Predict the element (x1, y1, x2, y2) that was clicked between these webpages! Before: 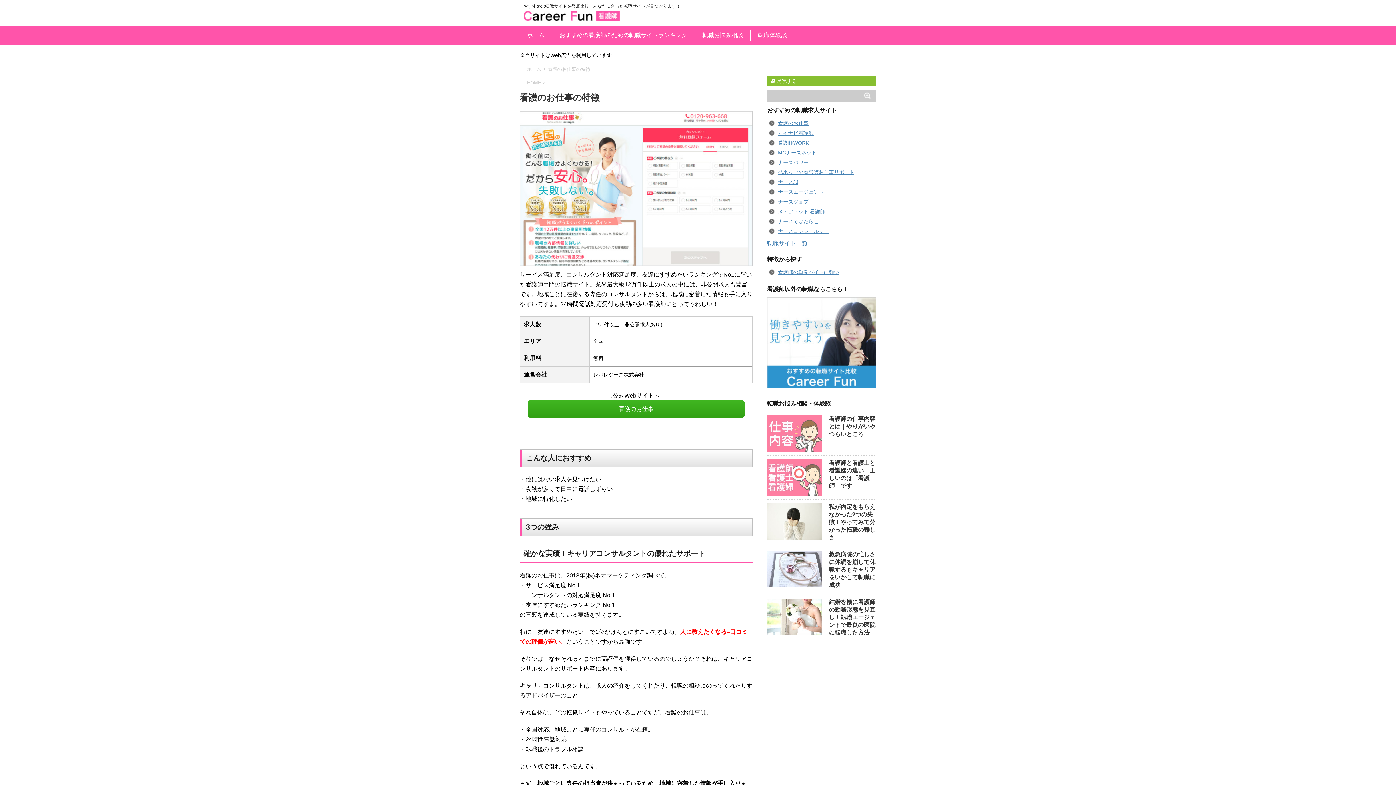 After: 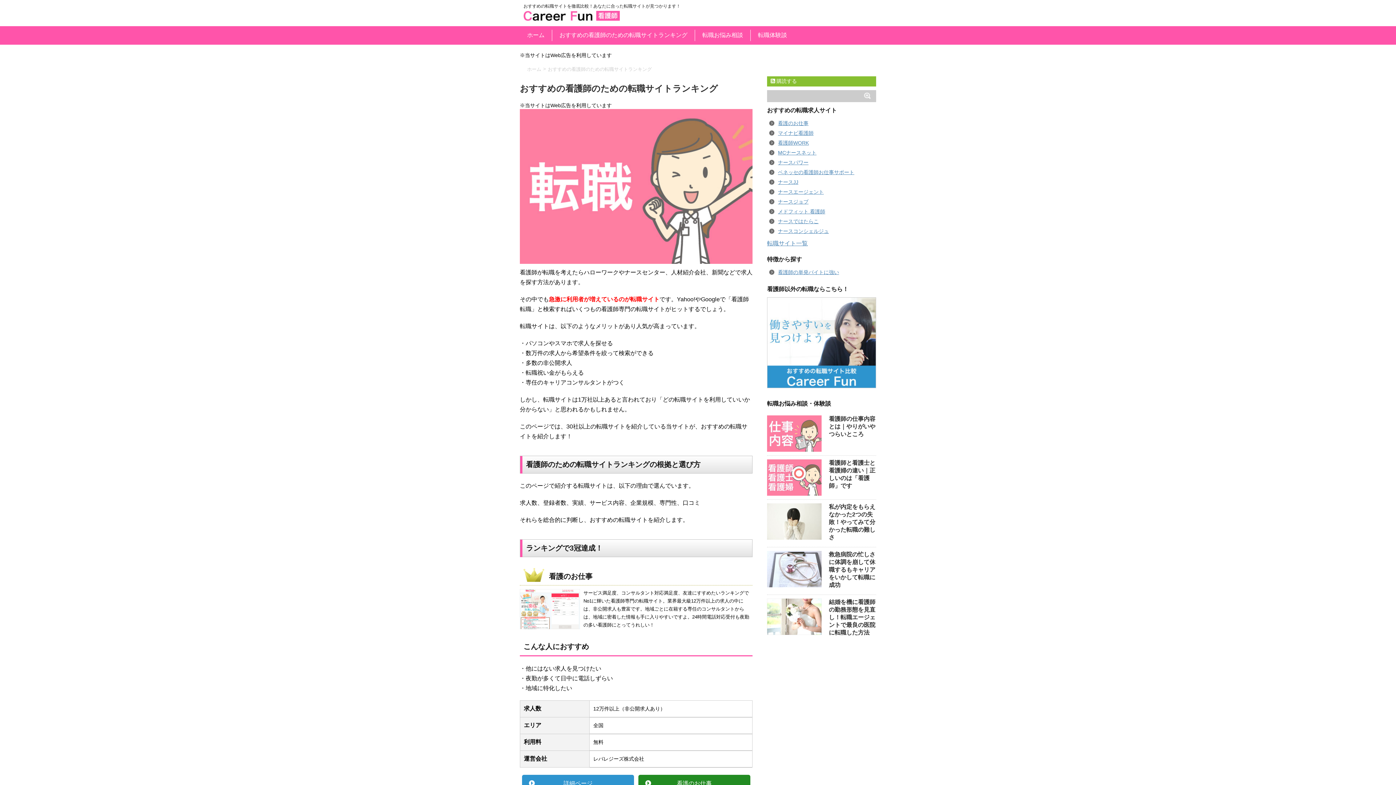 Action: label: 転職サイト一覧 bbox: (767, 240, 808, 246)